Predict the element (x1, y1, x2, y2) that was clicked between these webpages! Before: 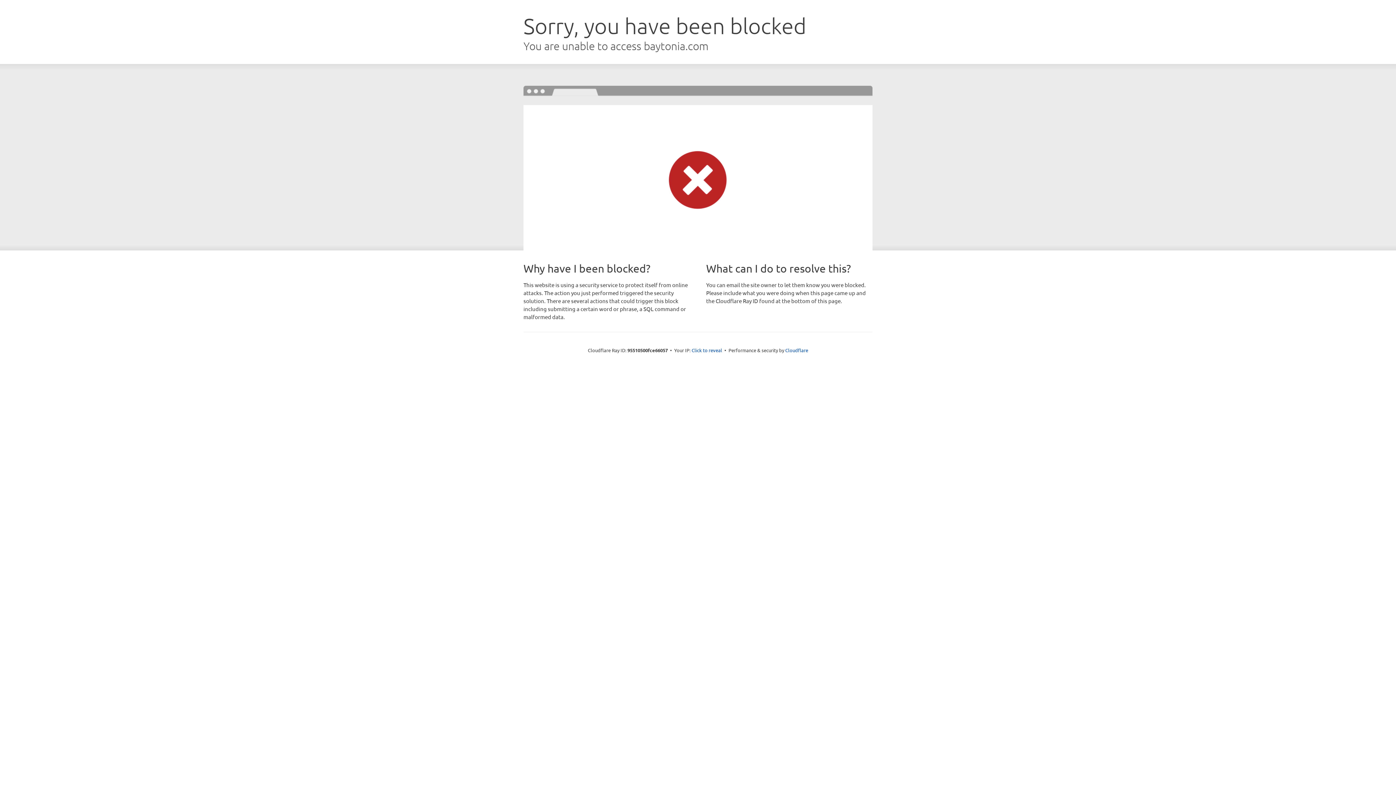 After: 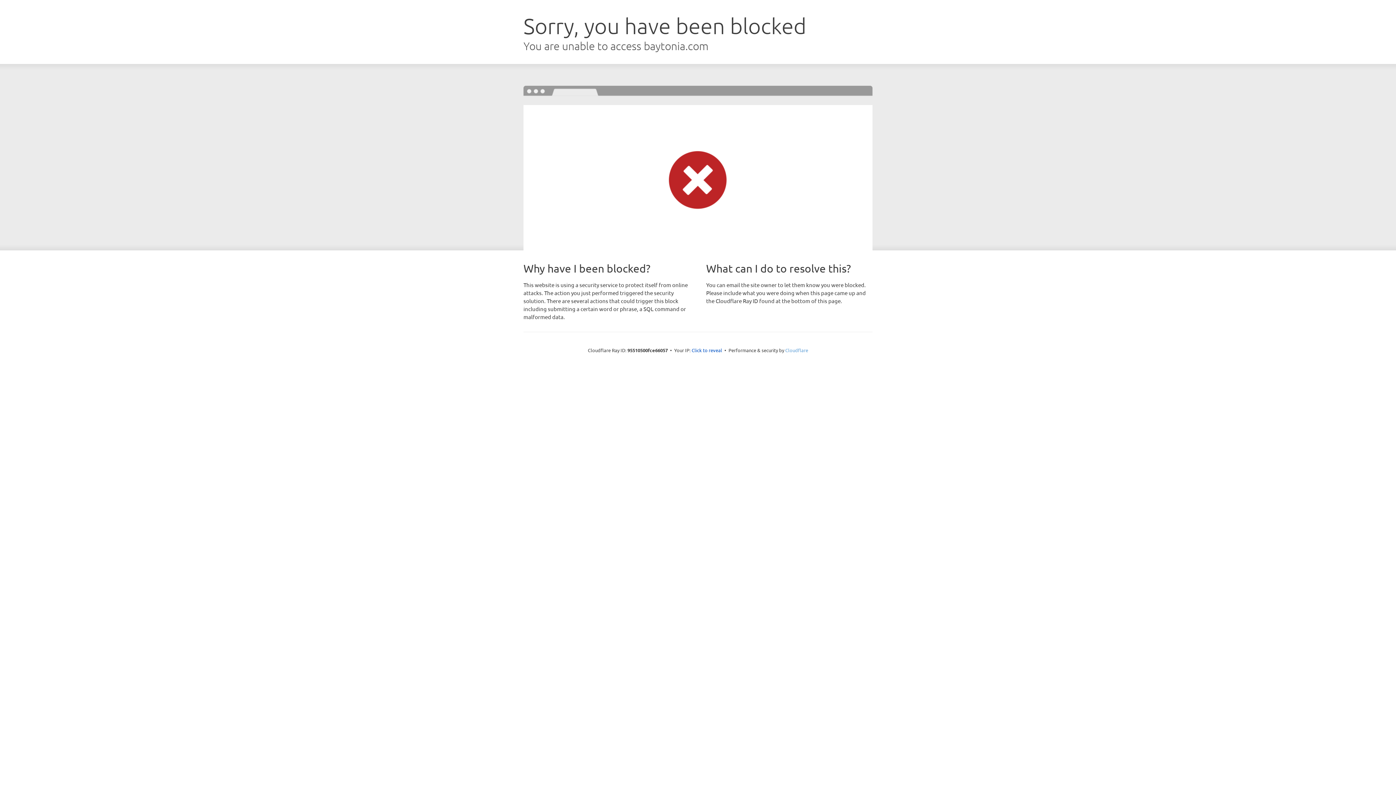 Action: label: Cloudflare bbox: (785, 347, 808, 353)